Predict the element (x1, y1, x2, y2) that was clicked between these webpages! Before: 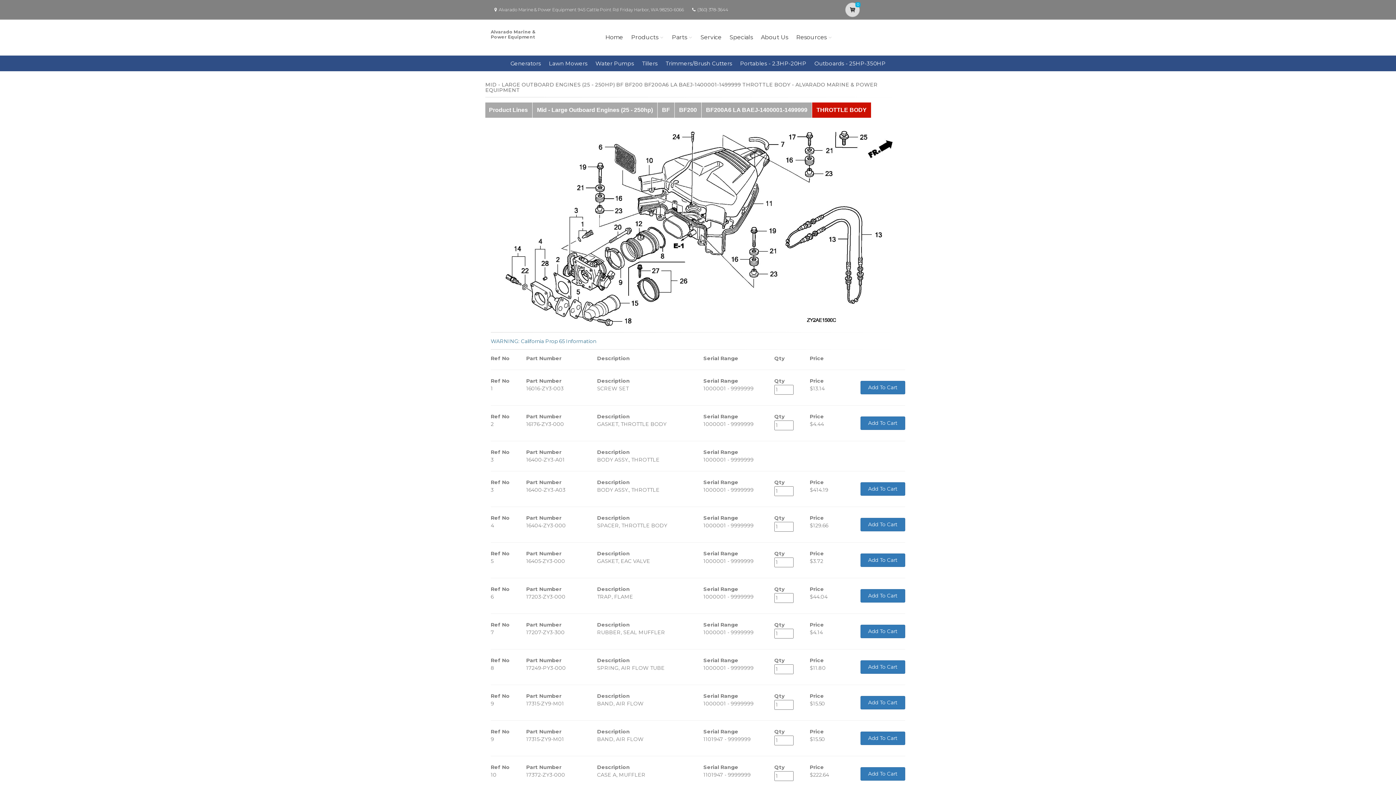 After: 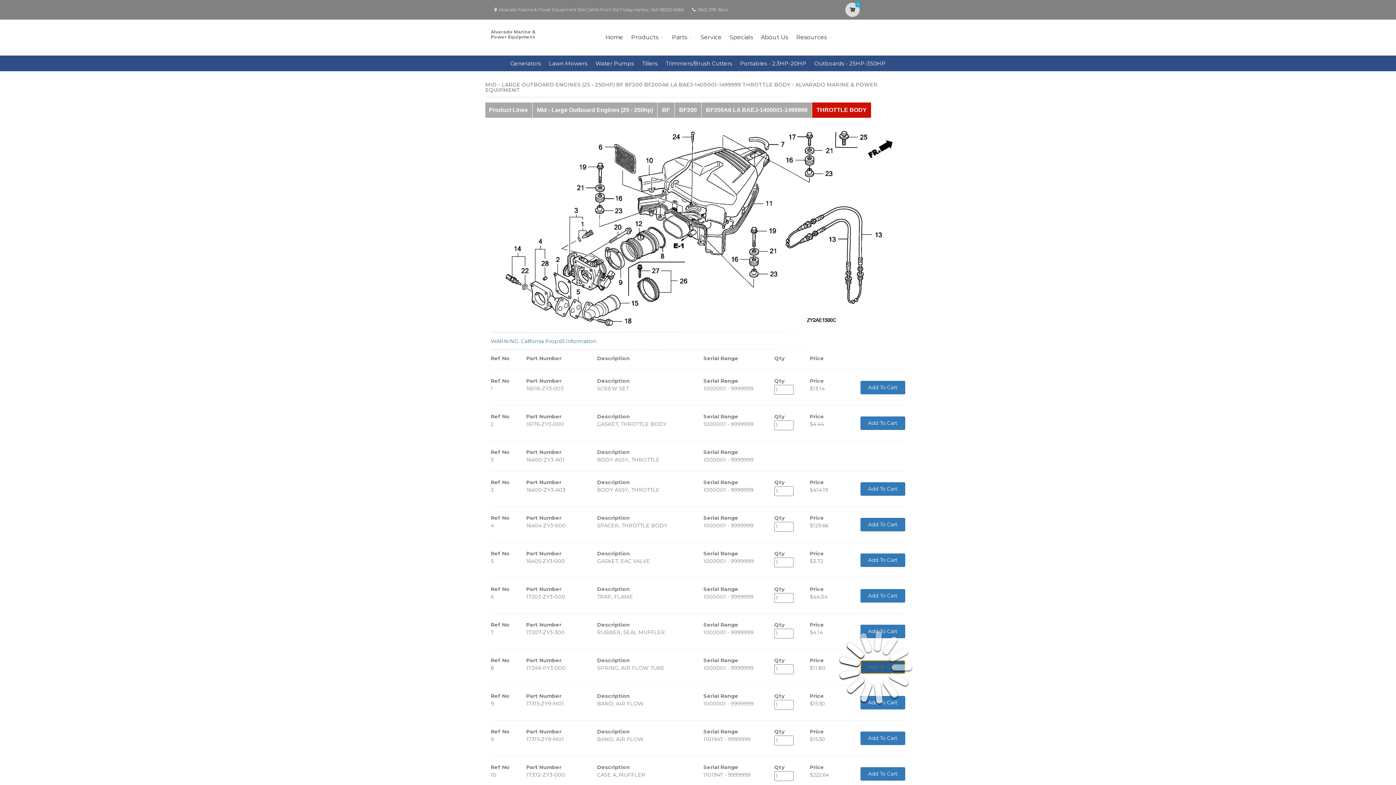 Action: label: Add To Cart bbox: (860, 660, 905, 674)